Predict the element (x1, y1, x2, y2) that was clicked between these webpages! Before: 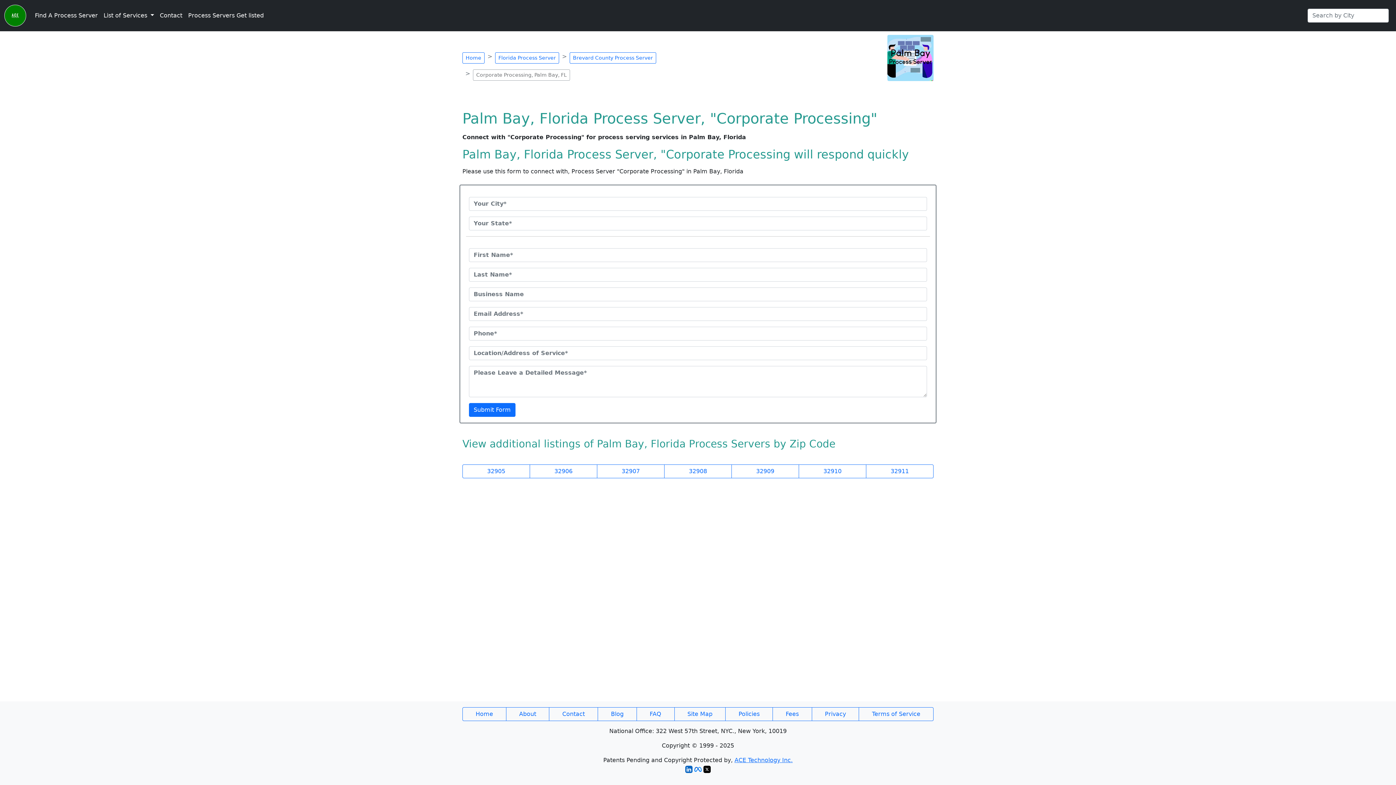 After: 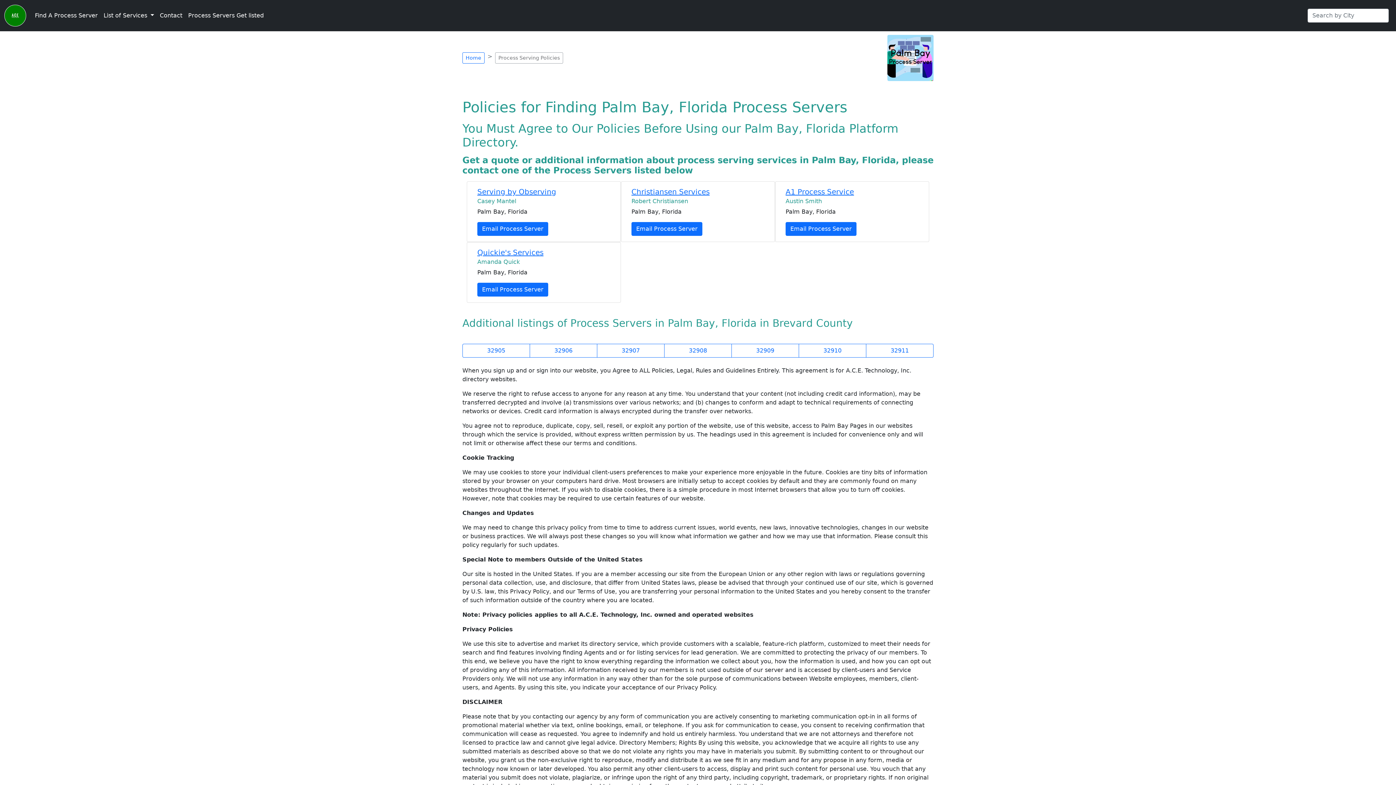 Action: bbox: (725, 707, 773, 721) label: Policies